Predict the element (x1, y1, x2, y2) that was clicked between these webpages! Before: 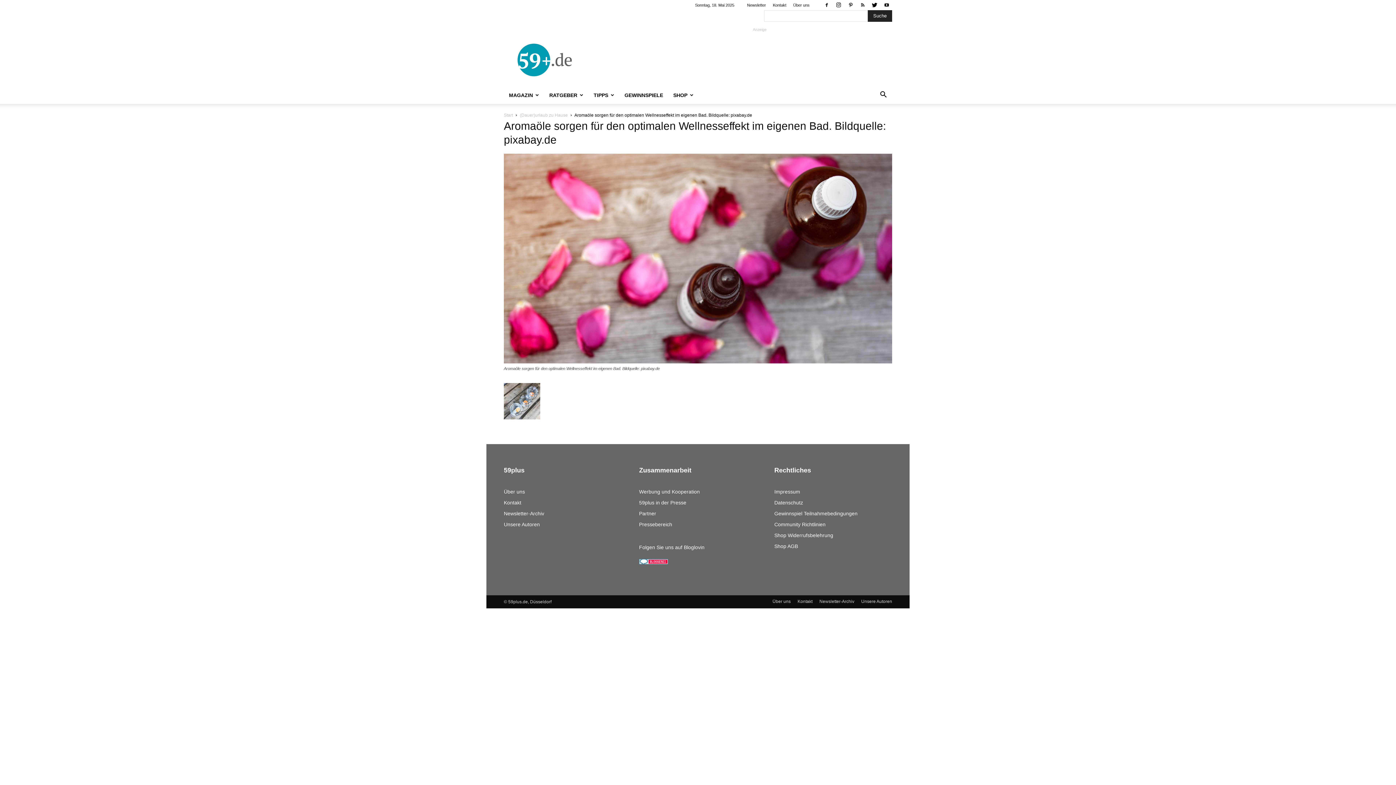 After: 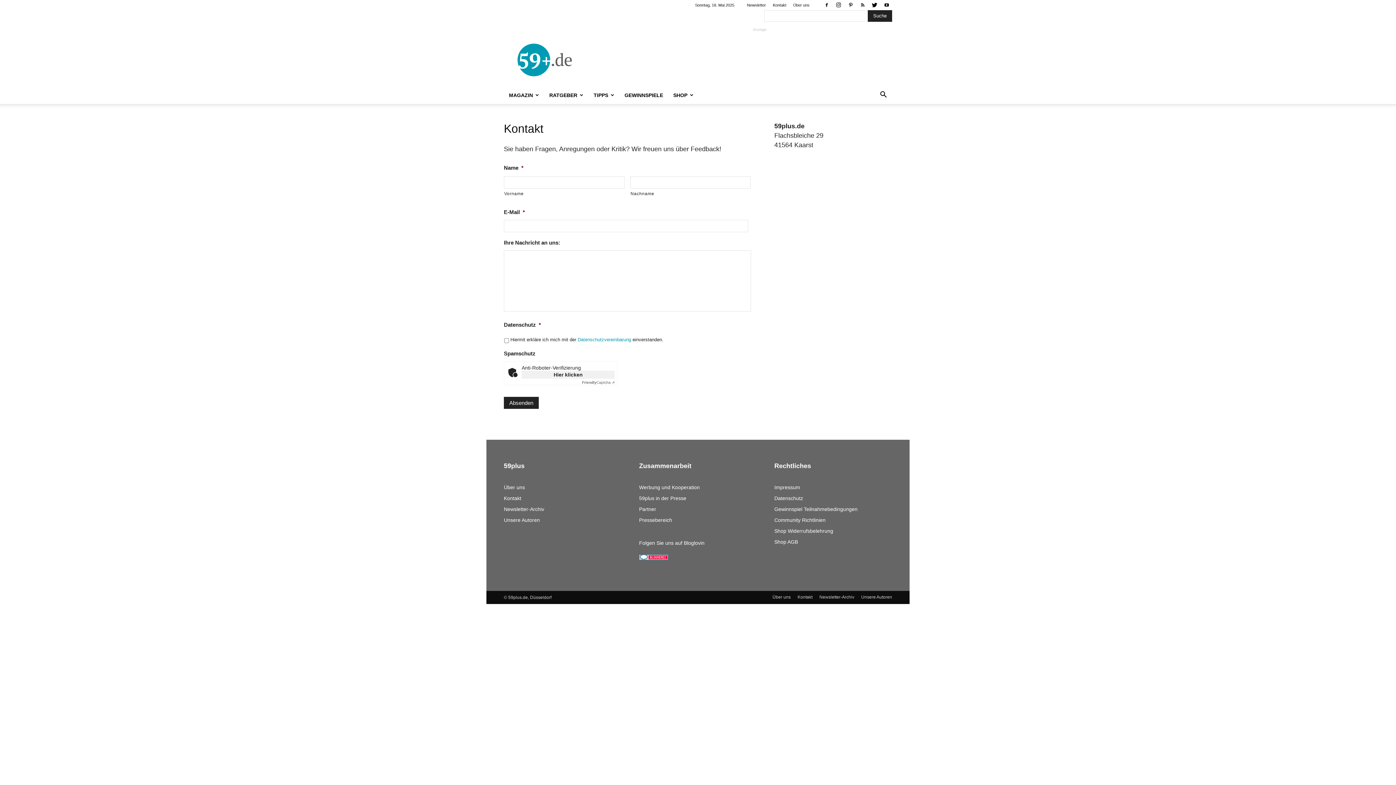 Action: label: Kontakt bbox: (504, 500, 521, 505)